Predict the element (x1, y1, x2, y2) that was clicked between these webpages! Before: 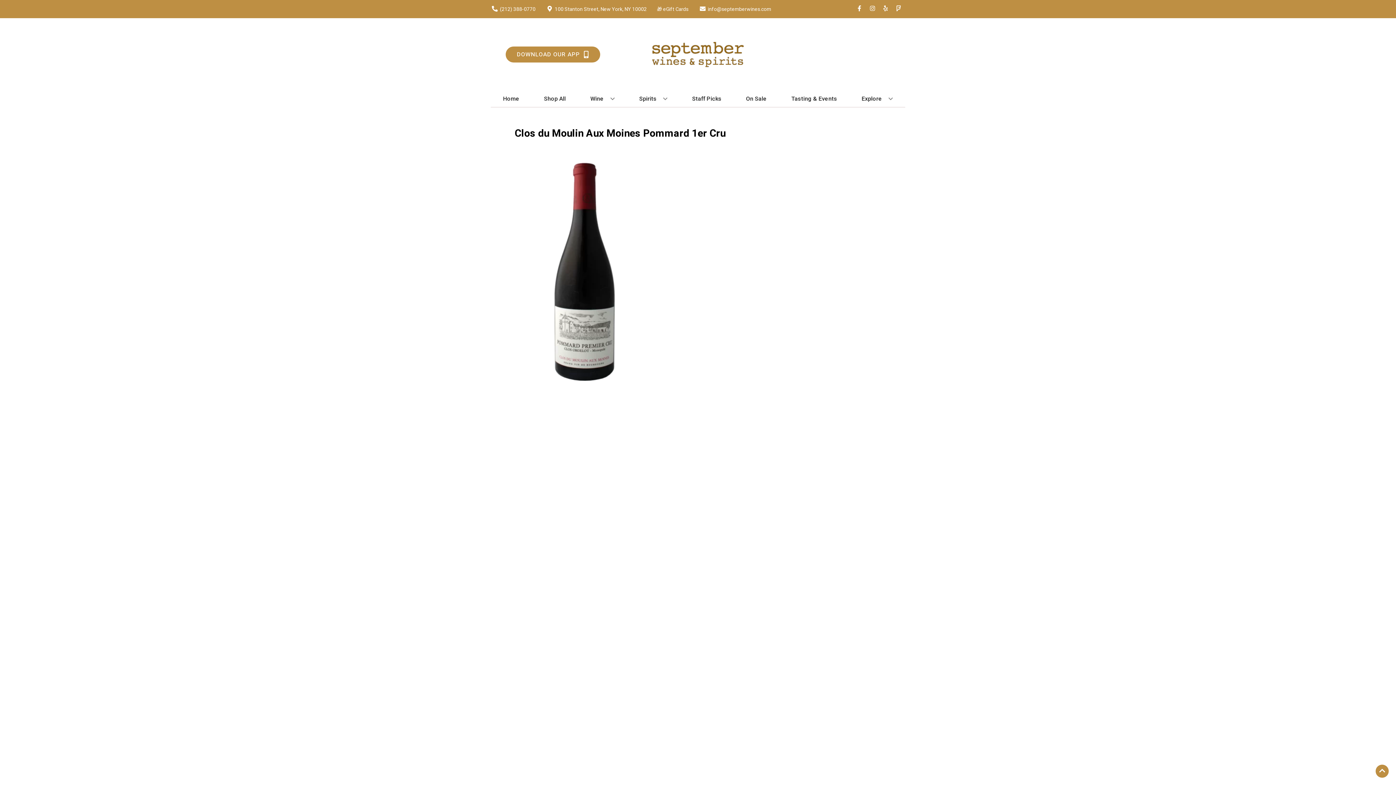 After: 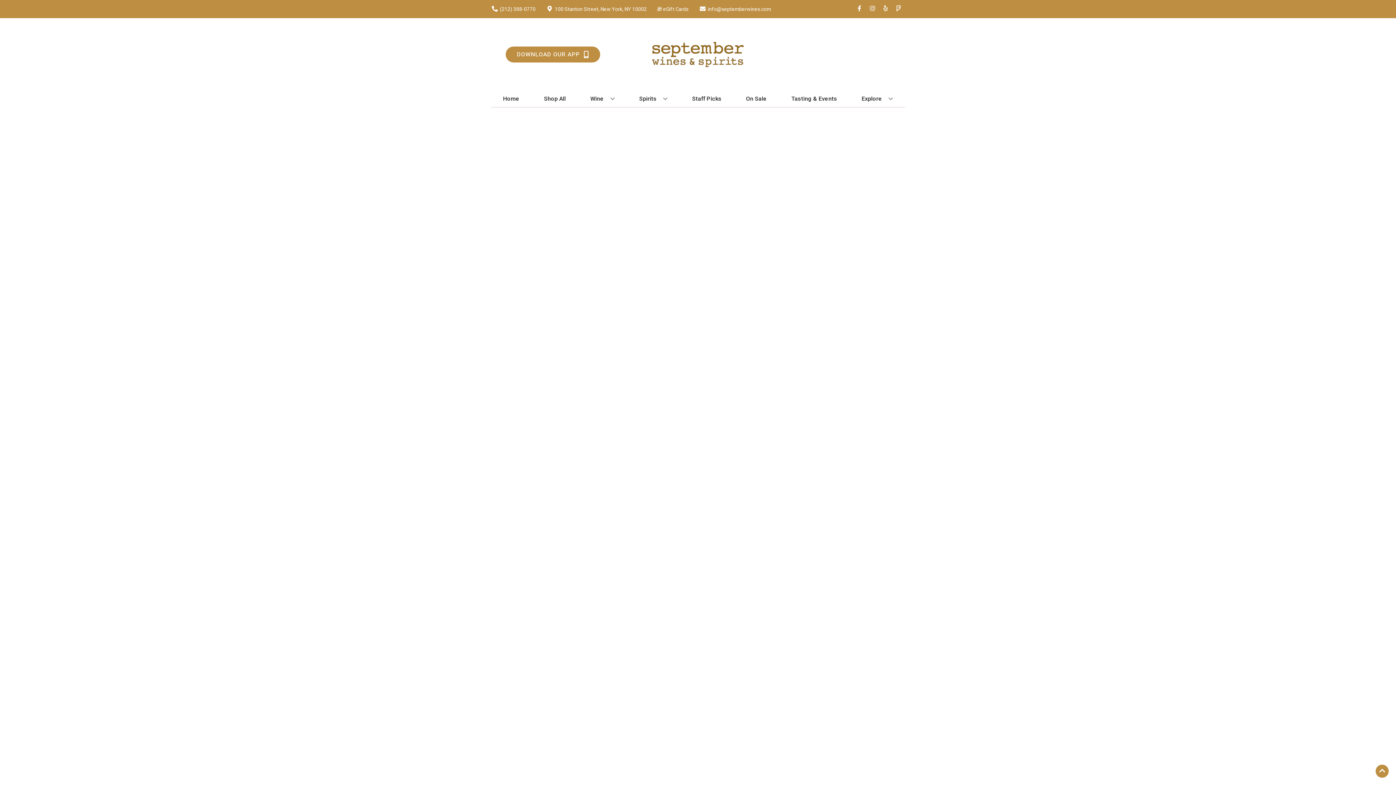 Action: bbox: (743, 90, 769, 106) label: On Sale